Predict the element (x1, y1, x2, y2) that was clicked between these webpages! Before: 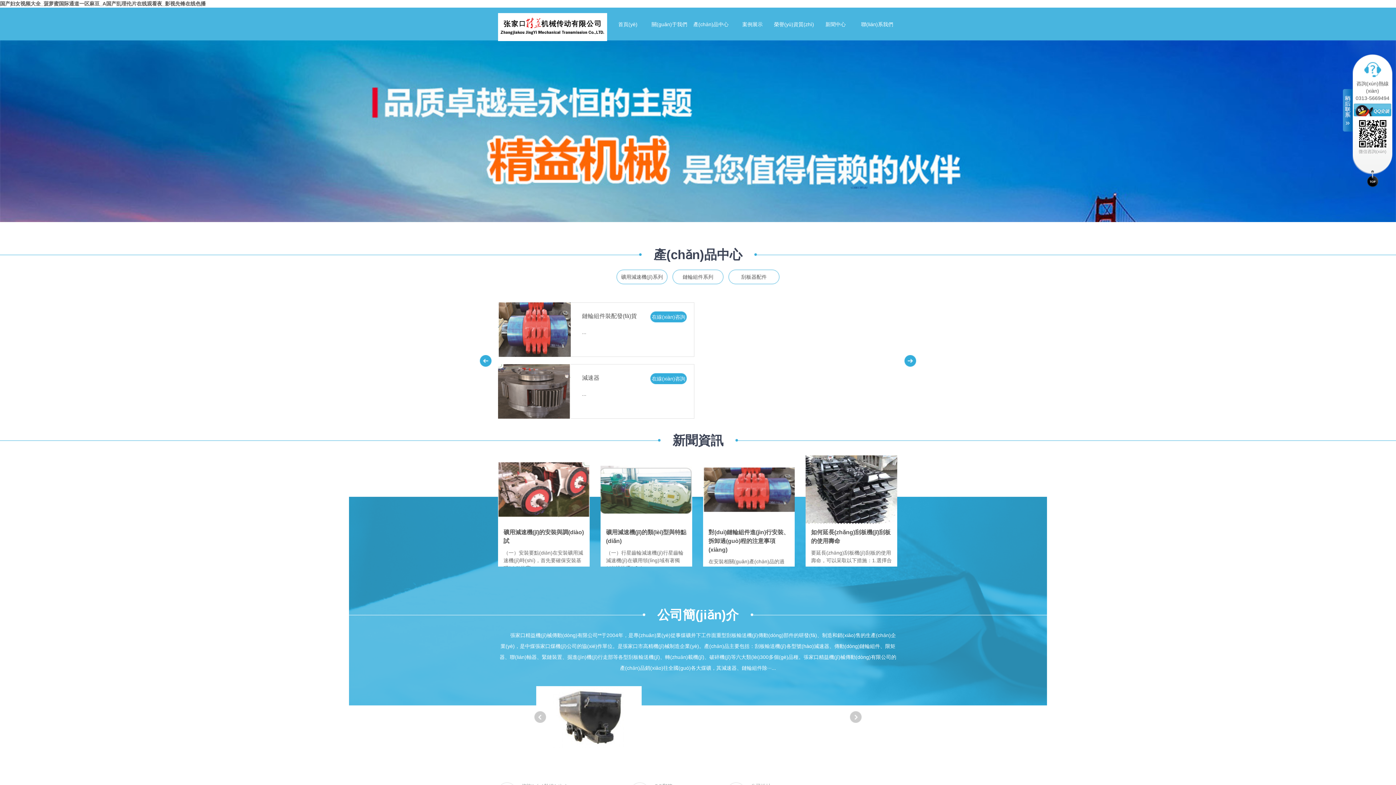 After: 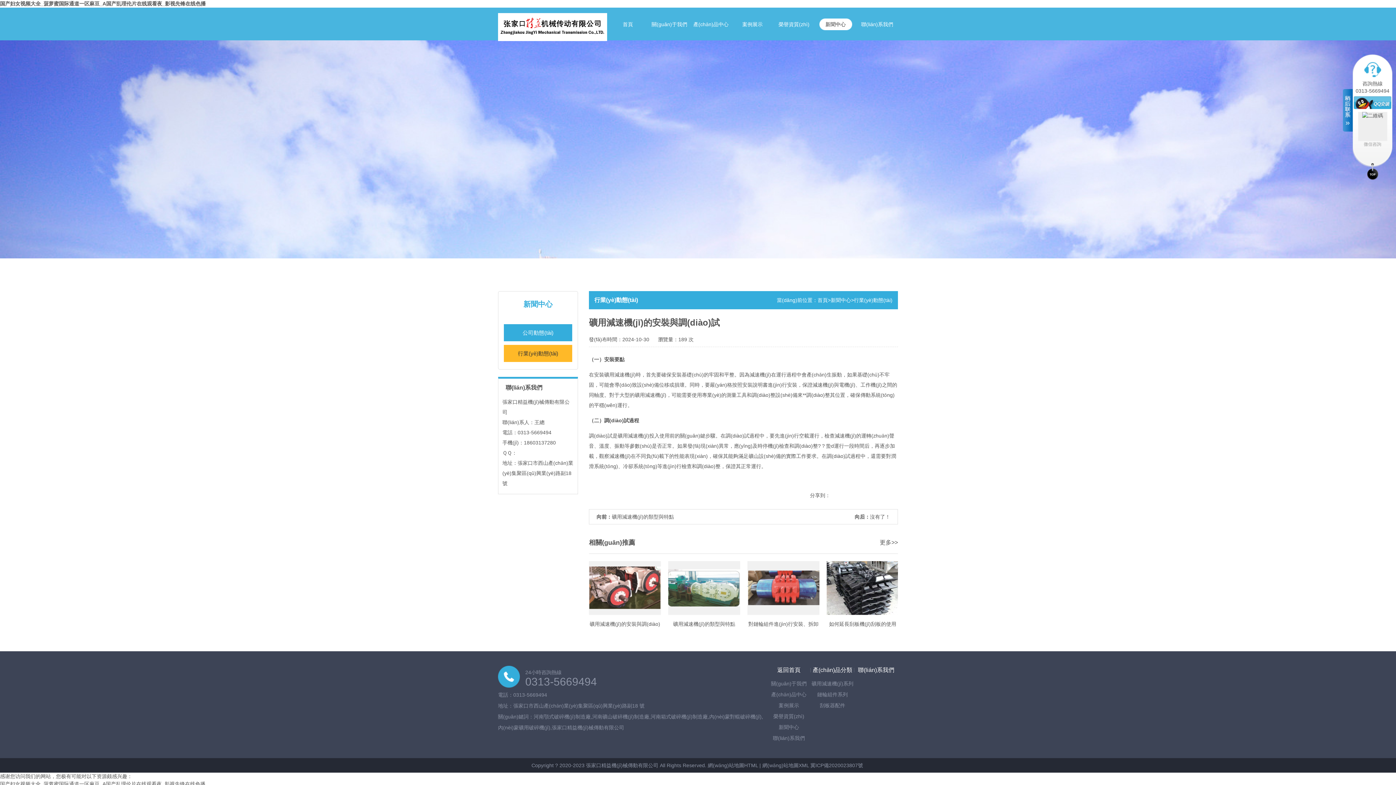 Action: bbox: (498, 455, 589, 524)